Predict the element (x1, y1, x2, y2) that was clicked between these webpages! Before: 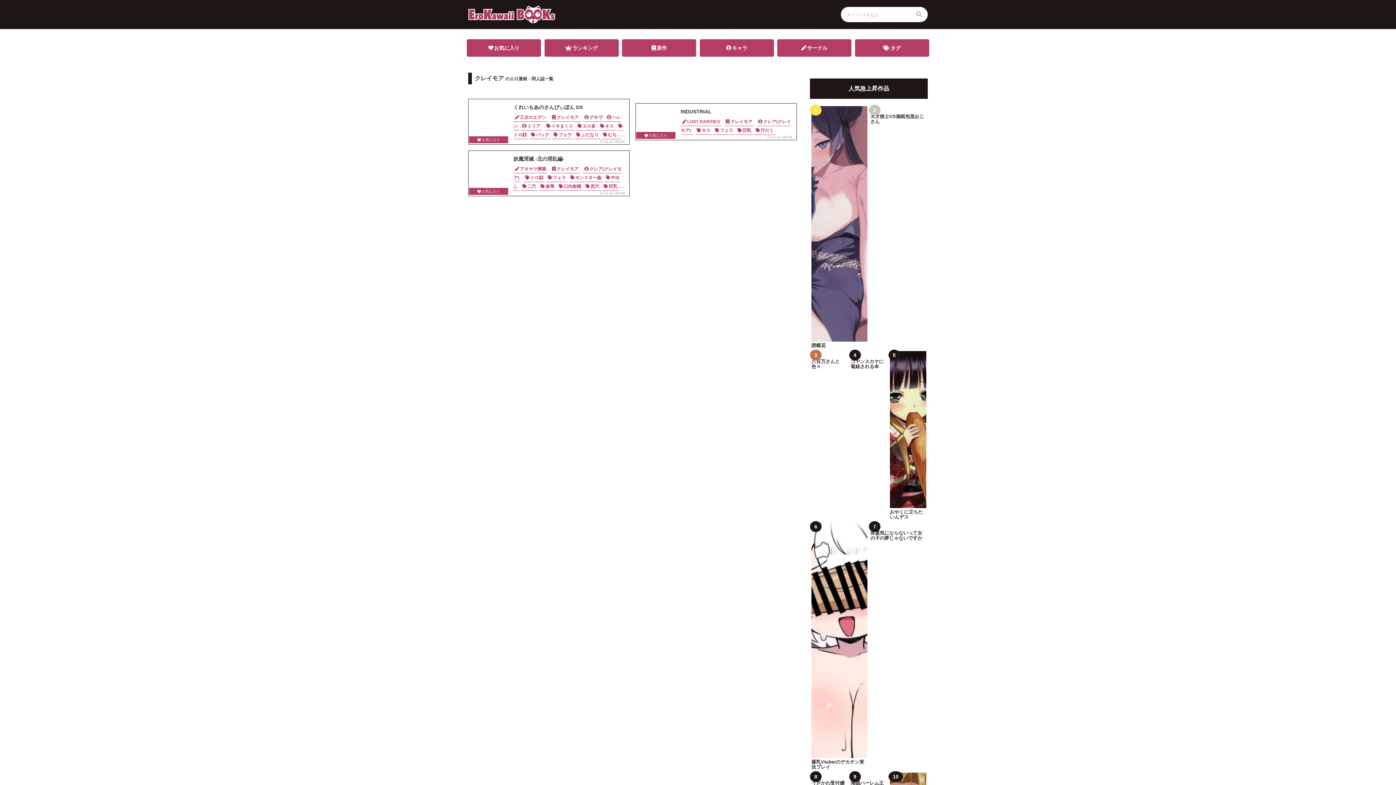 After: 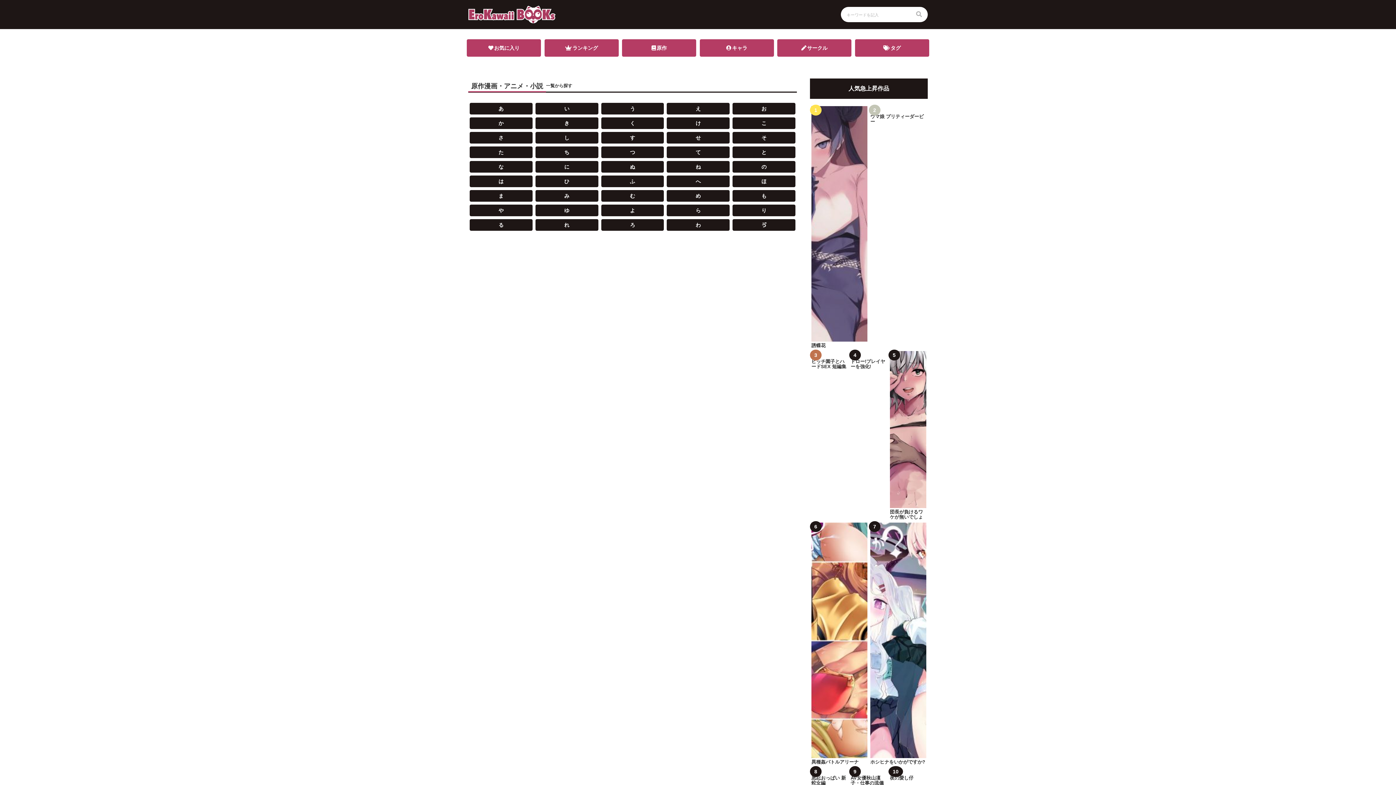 Action: label: 原作 bbox: (622, 39, 696, 56)